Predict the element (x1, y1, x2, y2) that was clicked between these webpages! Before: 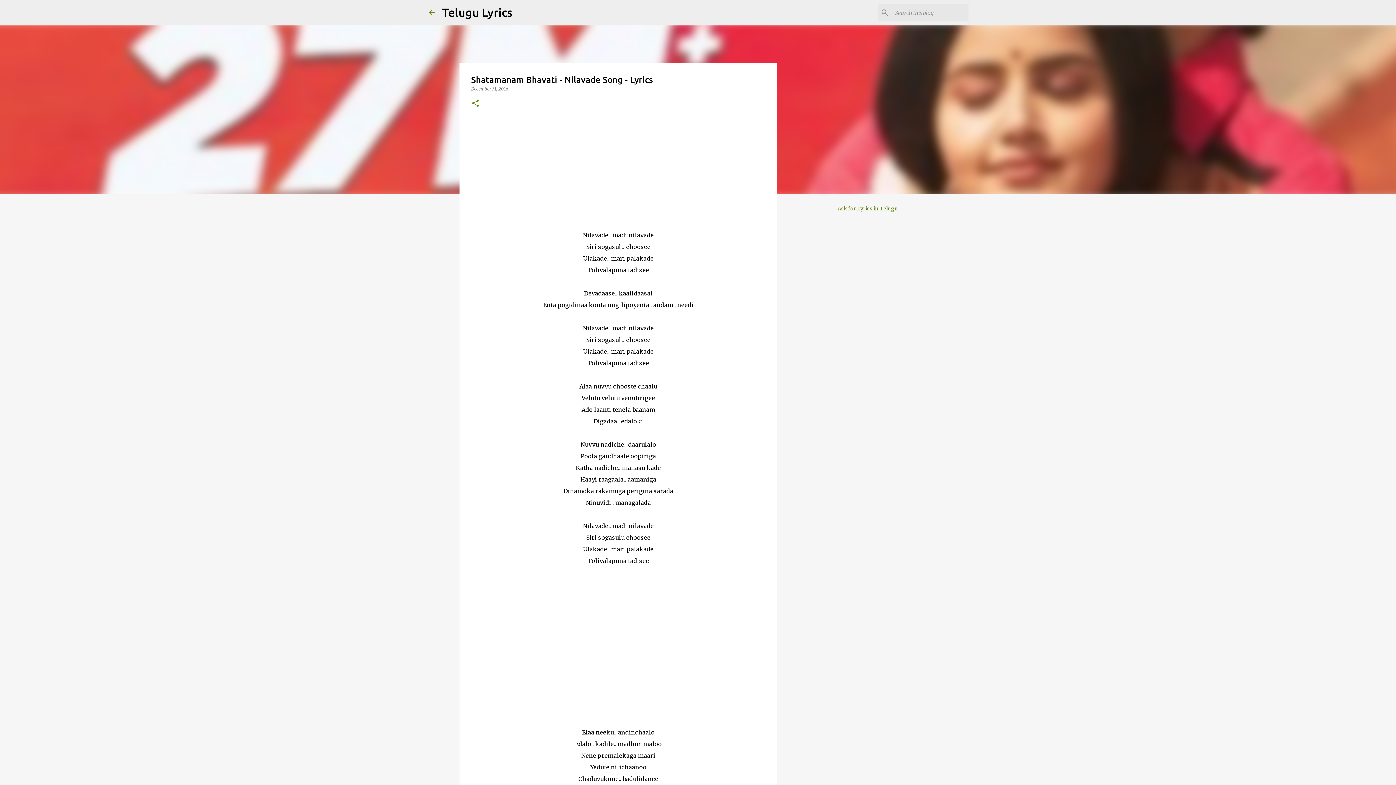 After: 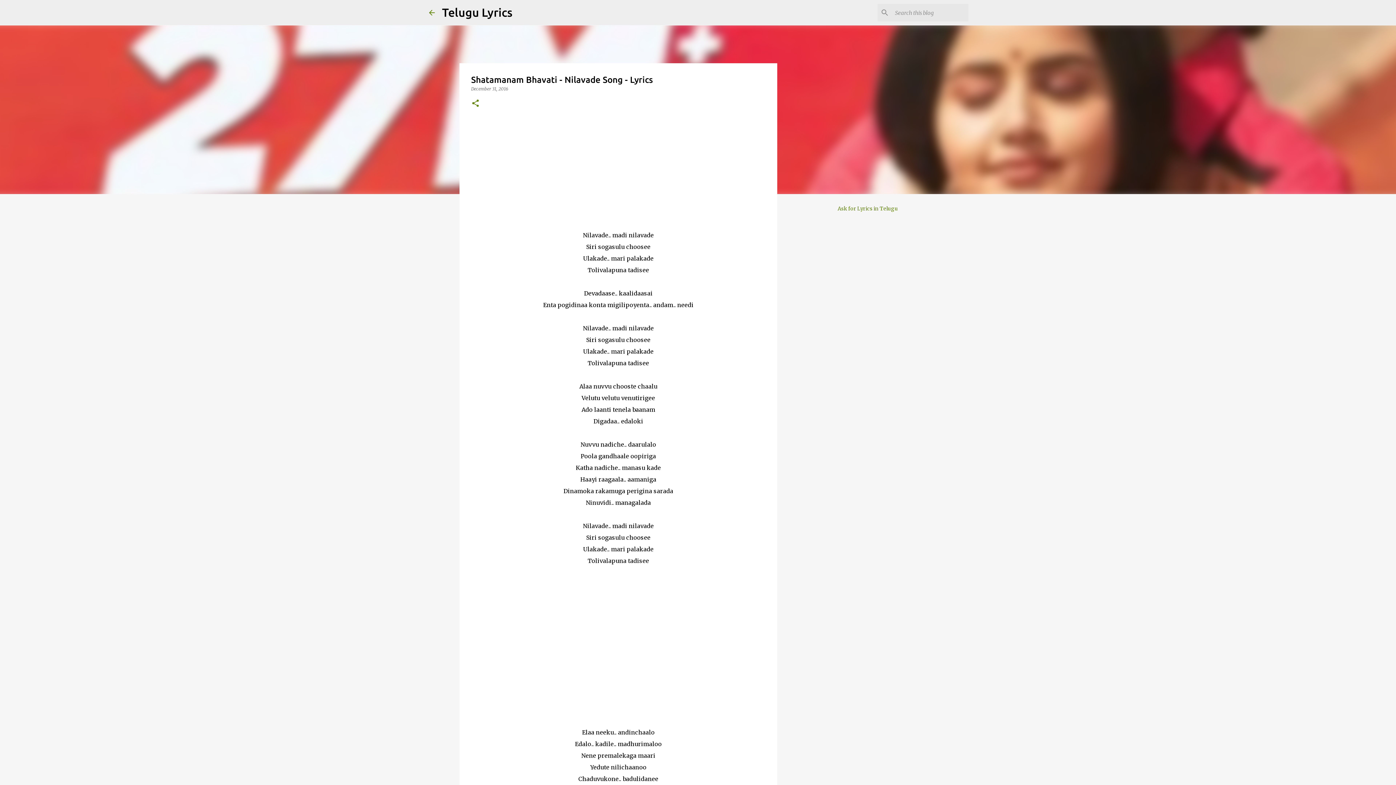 Action: label: December 31, 2016 bbox: (471, 86, 508, 91)